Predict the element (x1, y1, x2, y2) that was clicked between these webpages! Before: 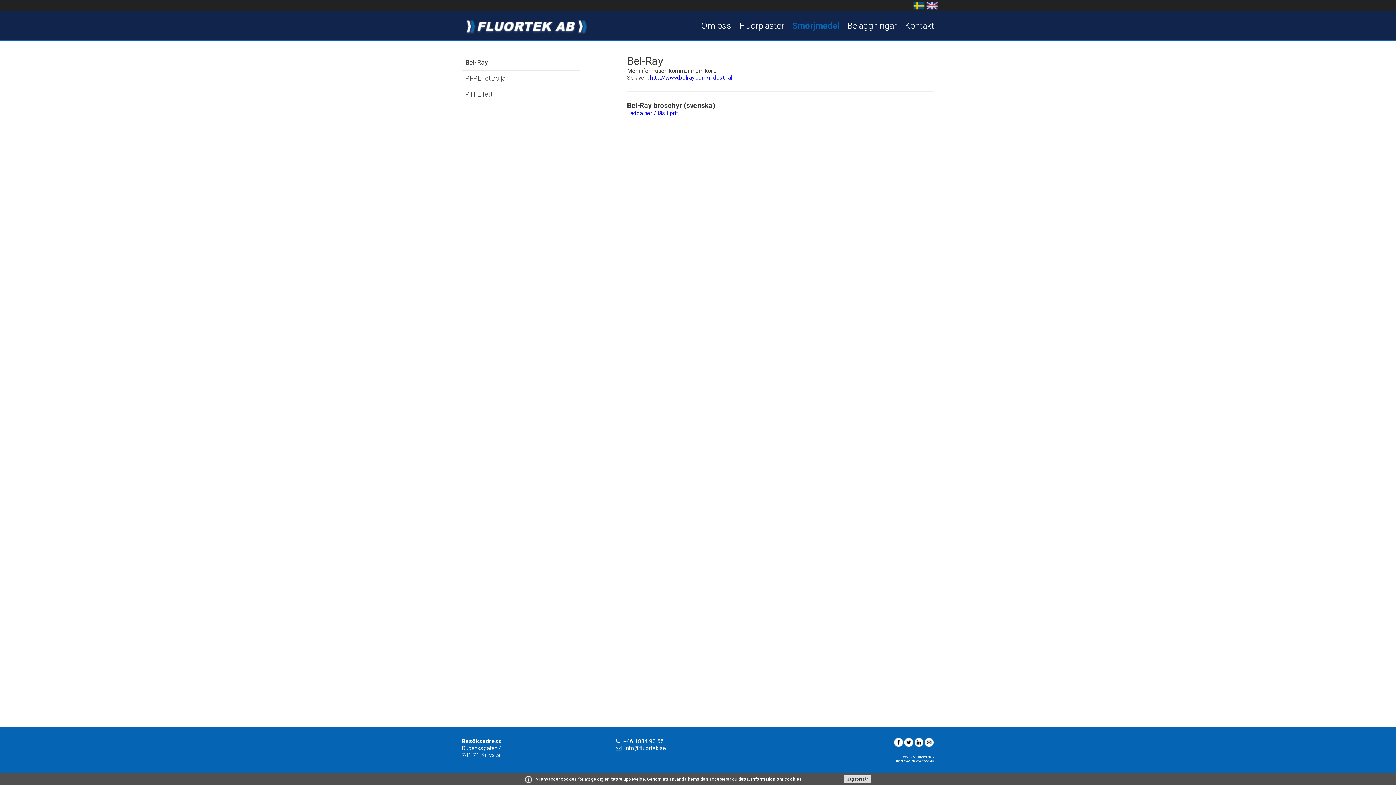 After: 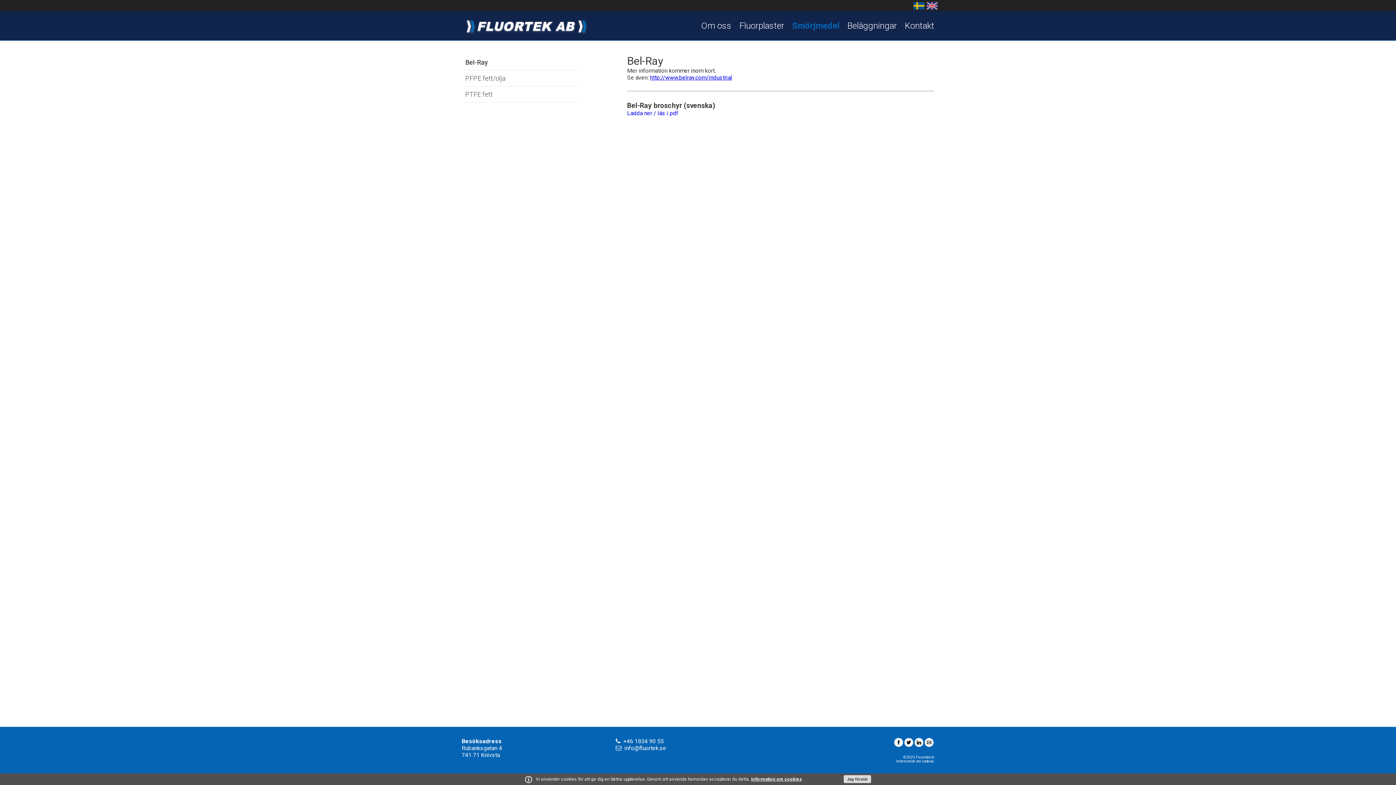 Action: label: http://www.belray.com/industrial bbox: (650, 74, 732, 81)